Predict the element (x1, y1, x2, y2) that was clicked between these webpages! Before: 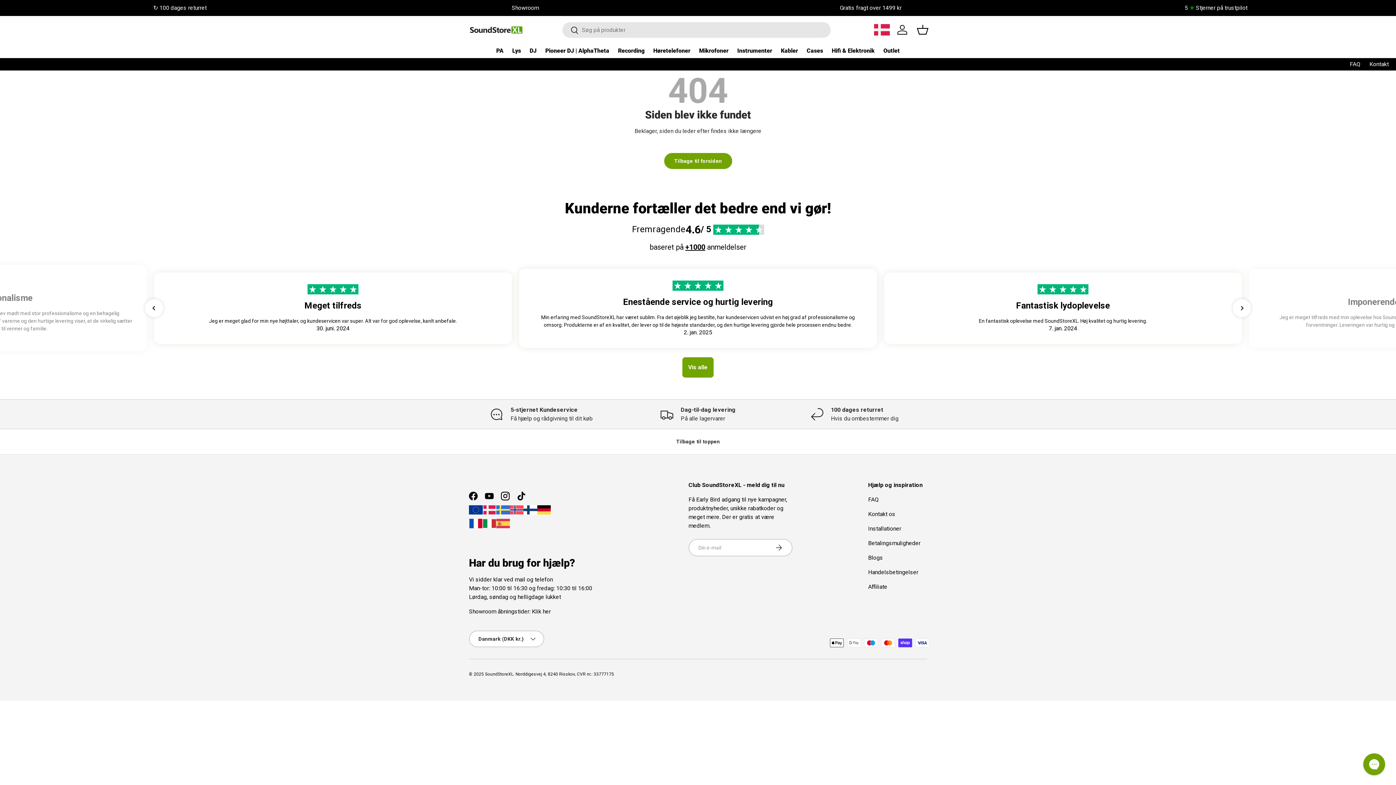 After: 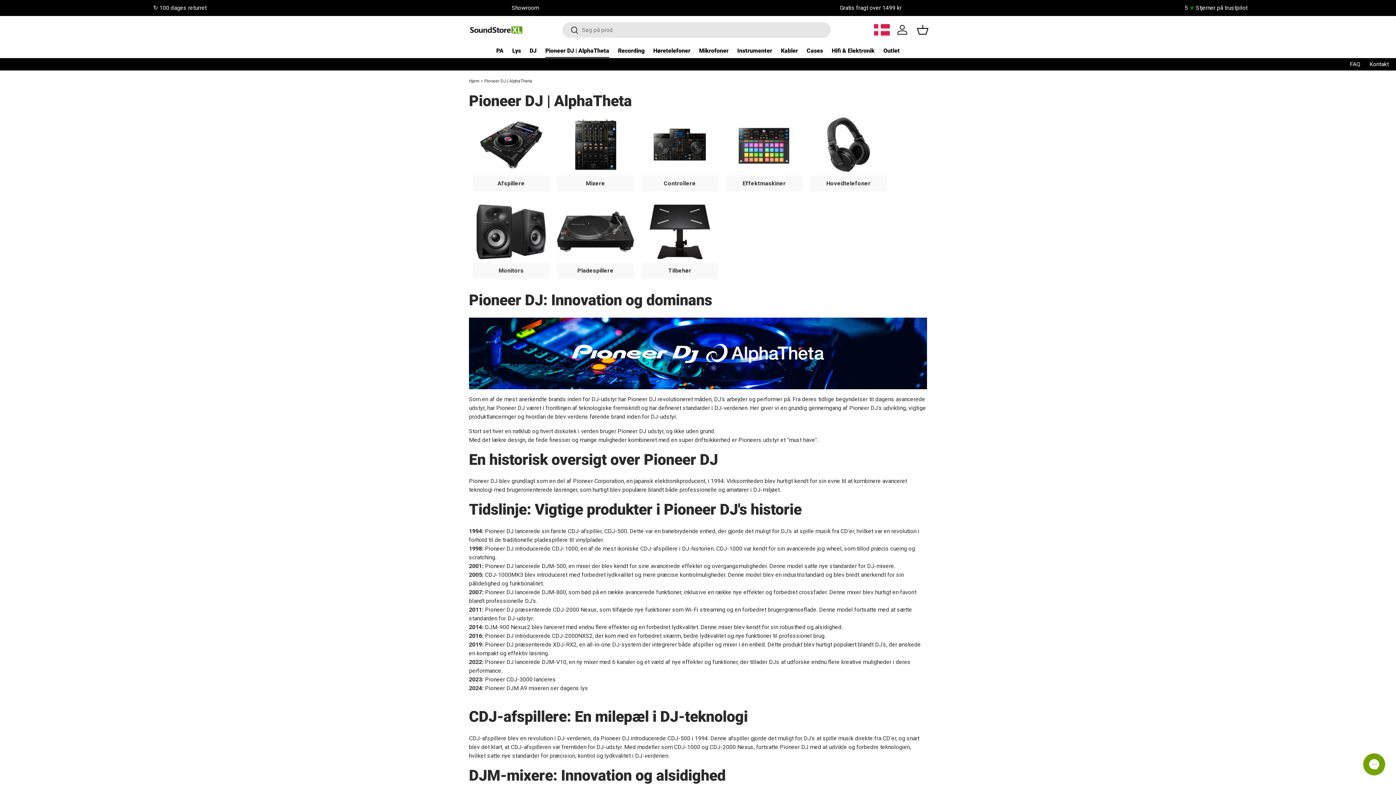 Action: bbox: (545, 43, 609, 57) label: Pioneer DJ | AlphaTheta